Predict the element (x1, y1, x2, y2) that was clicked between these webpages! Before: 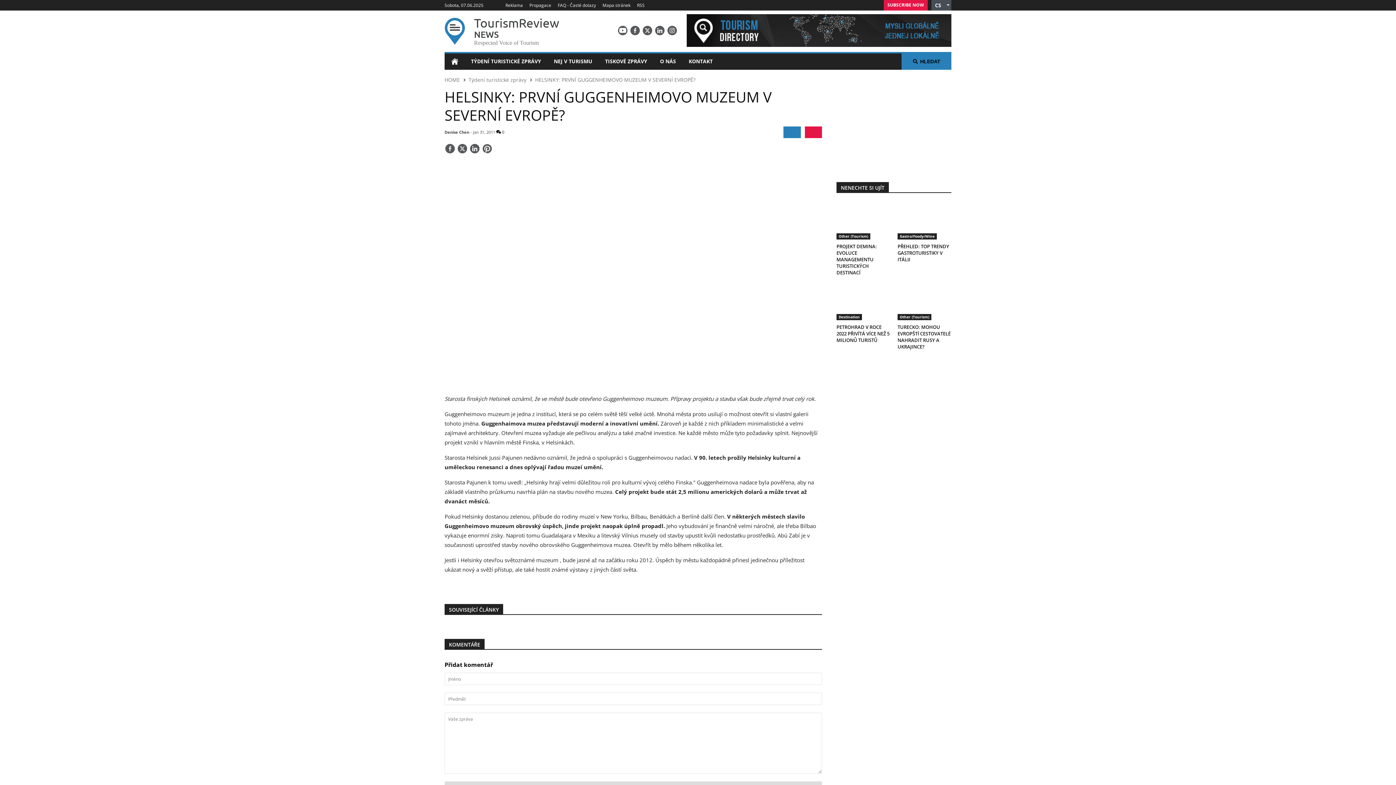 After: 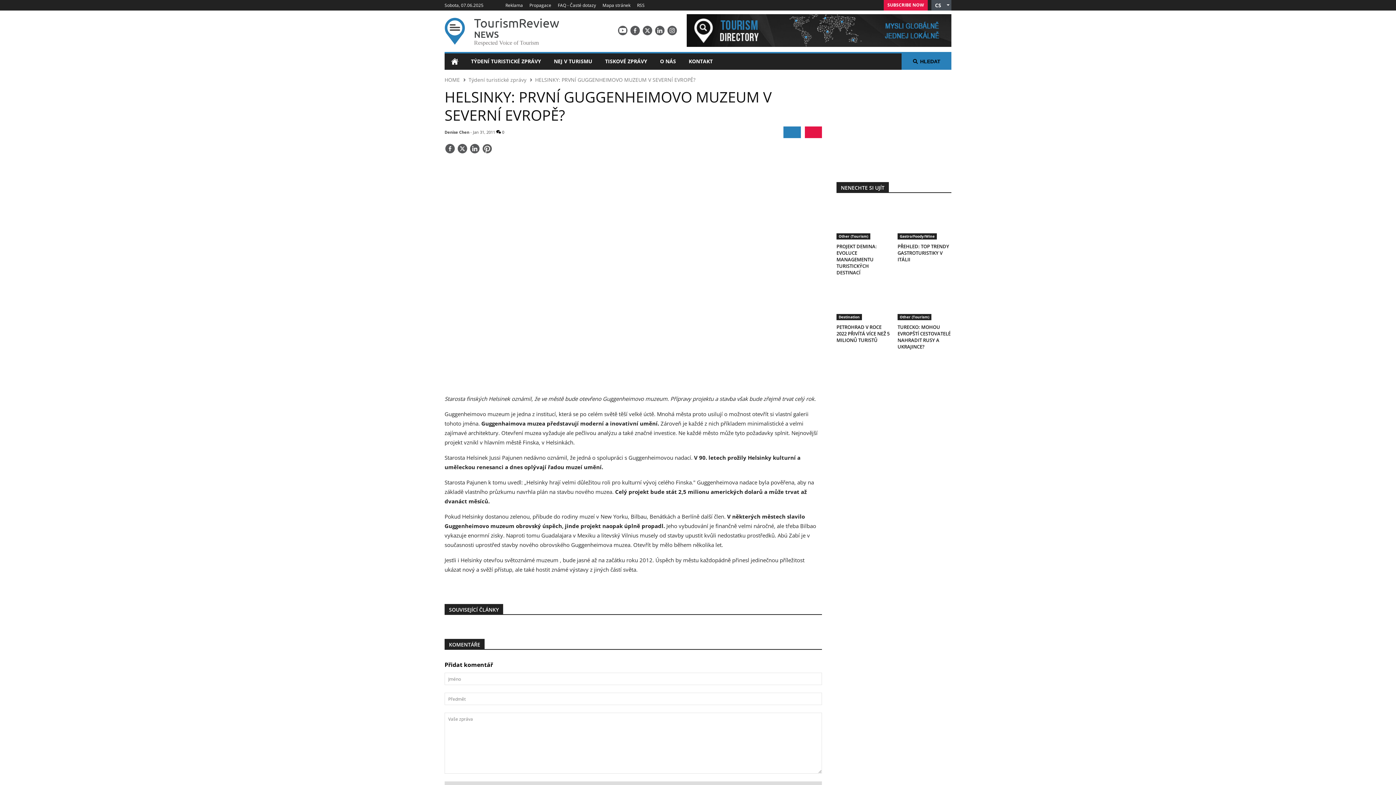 Action: bbox: (535, 76, 695, 83) label: HELSINKY: PRVNÍ GUGGENHEIMOVO MUZEUM V SEVERNÍ EVROPĚ?